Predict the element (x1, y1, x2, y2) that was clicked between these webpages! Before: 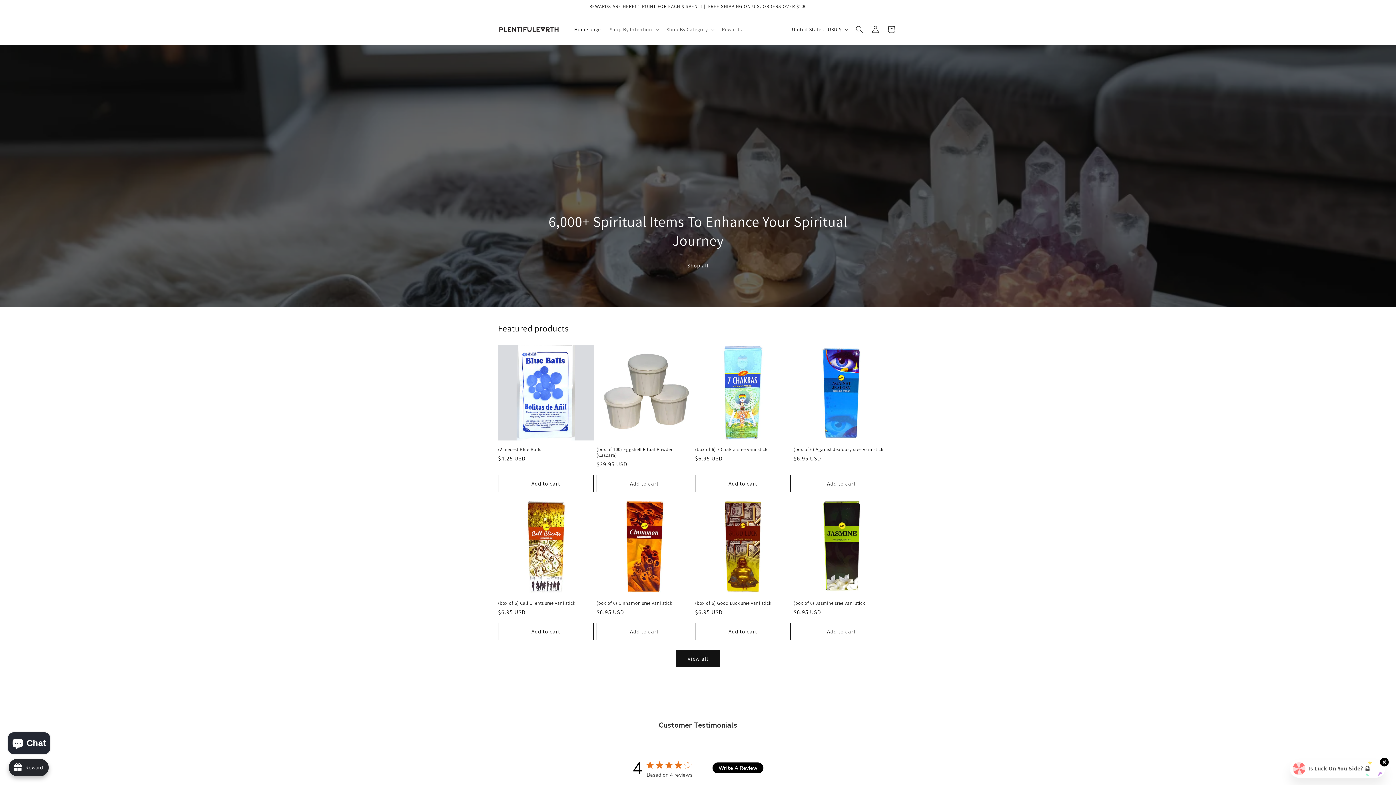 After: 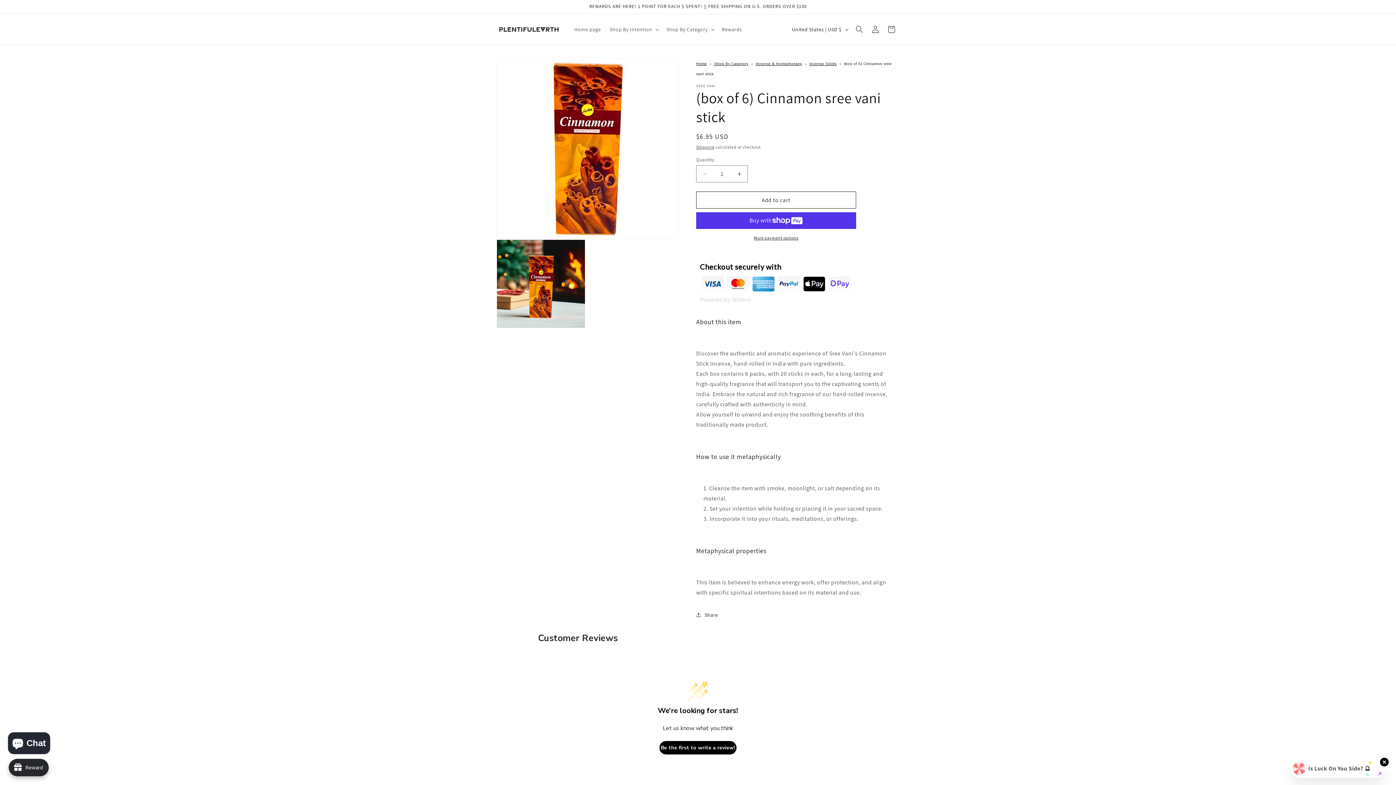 Action: bbox: (596, 600, 692, 606) label: (box of 6) Cinnamon sree vani stick